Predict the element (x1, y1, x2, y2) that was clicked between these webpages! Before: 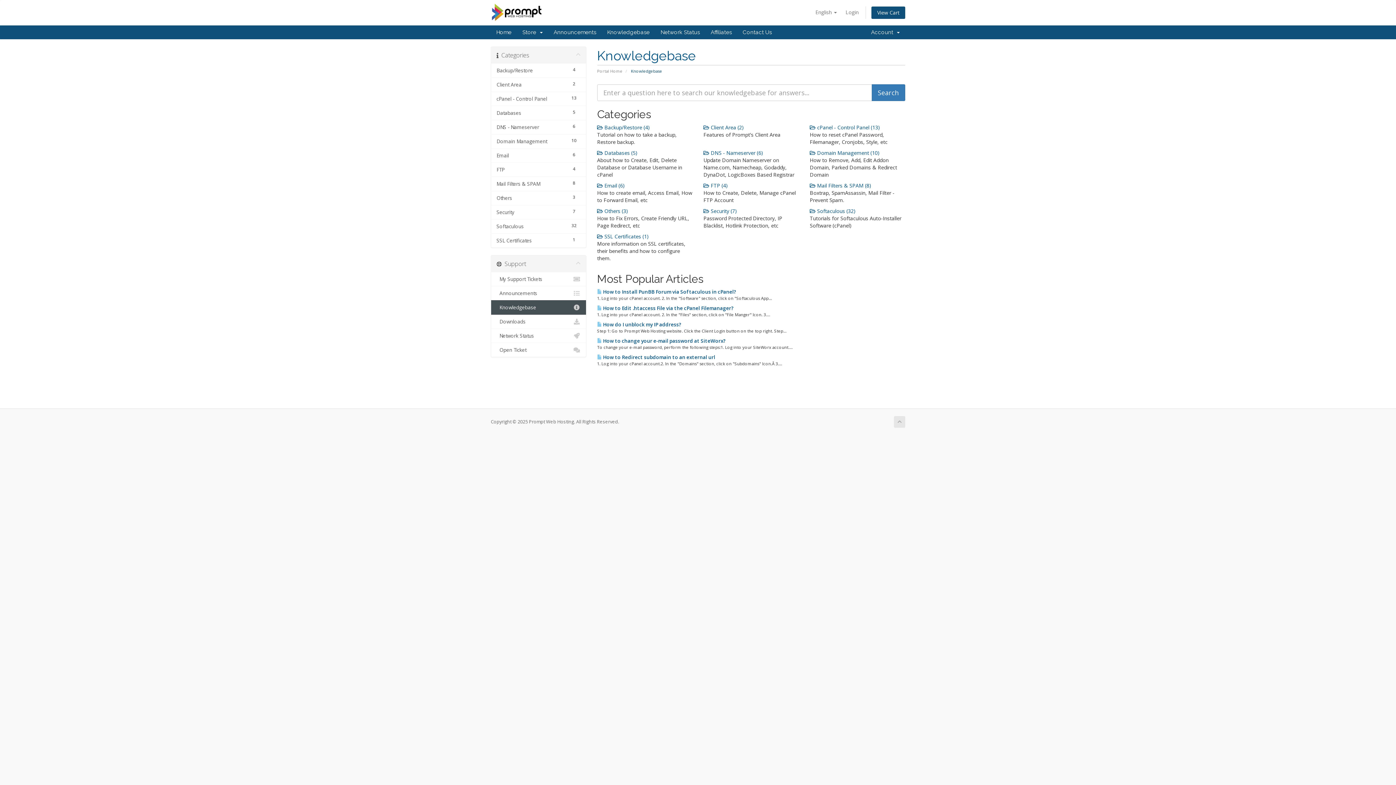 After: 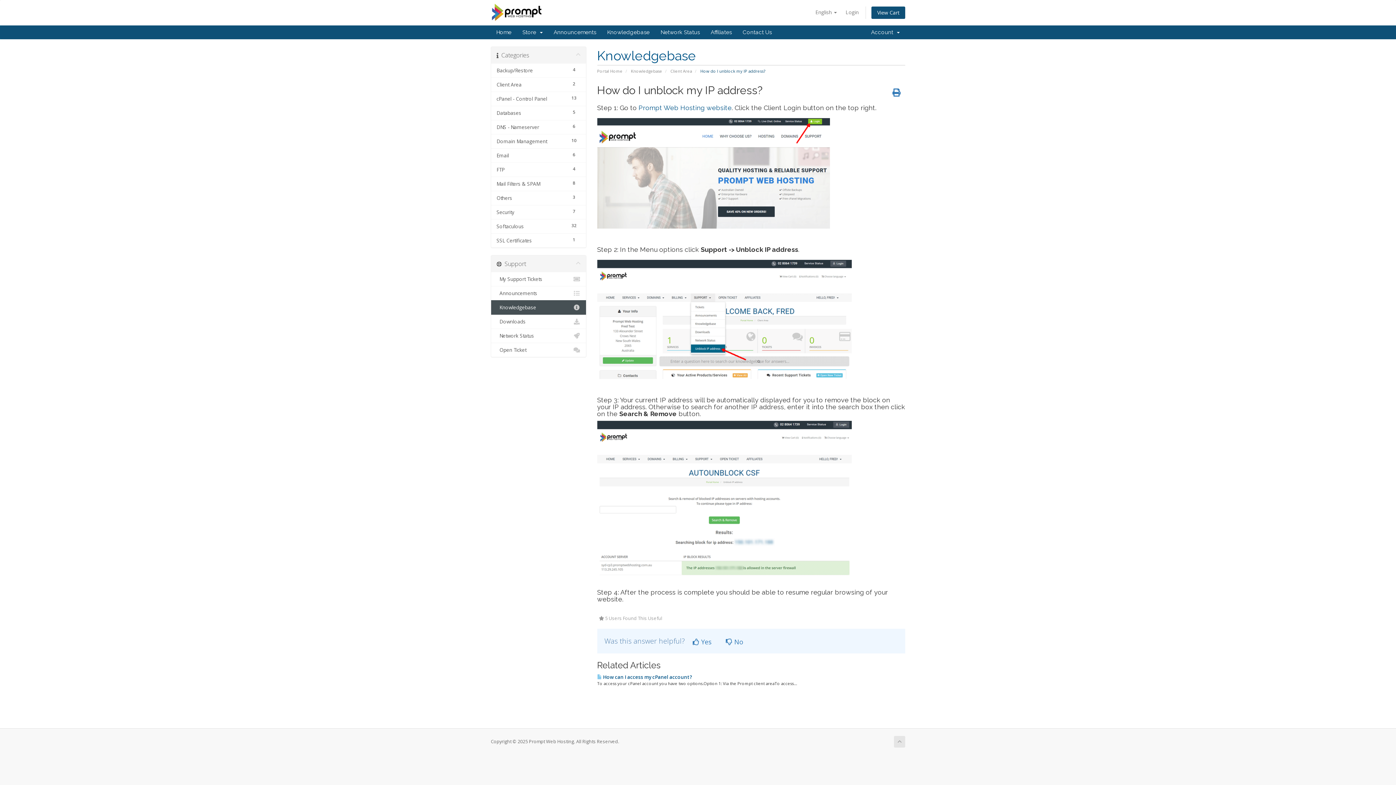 Action: bbox: (597, 321, 681, 328) label:  How do I unblock my IP address?